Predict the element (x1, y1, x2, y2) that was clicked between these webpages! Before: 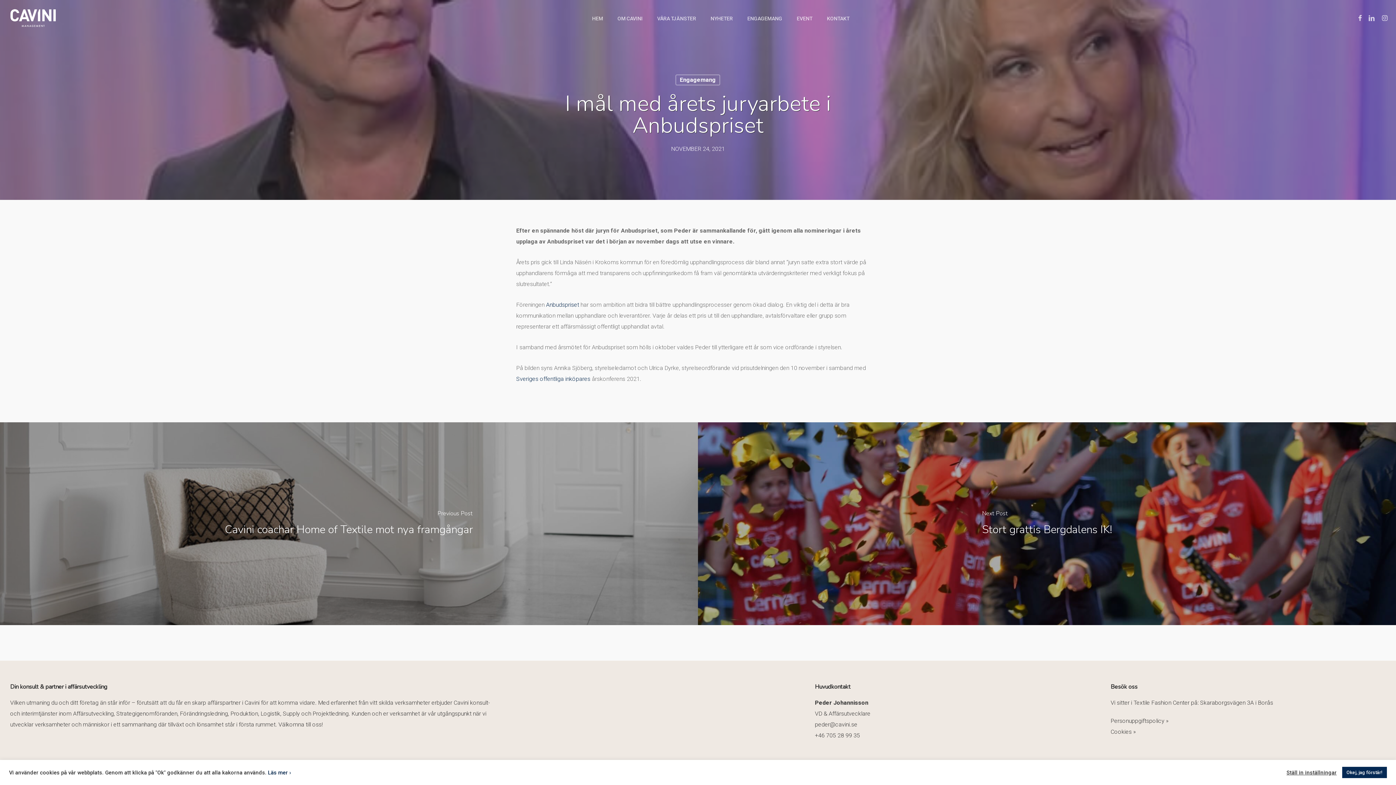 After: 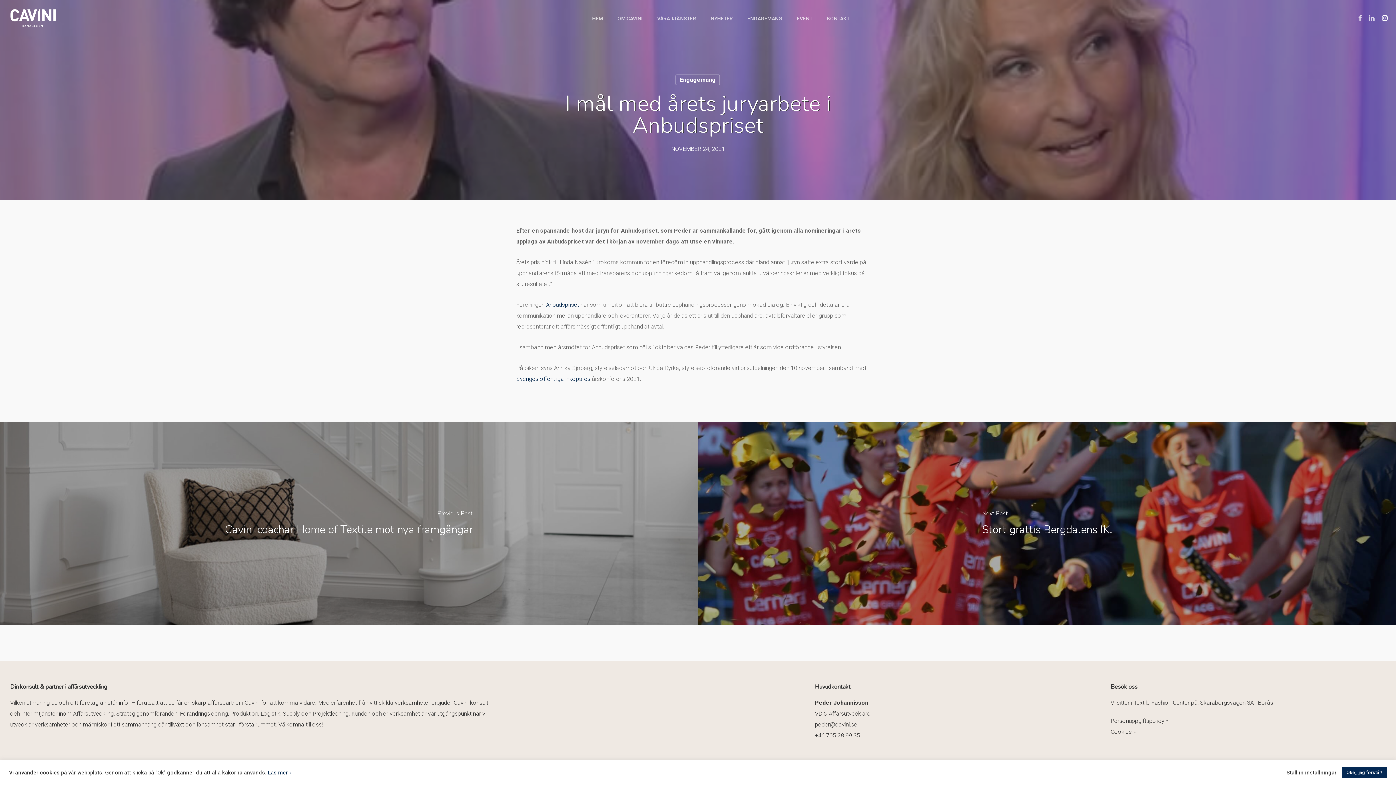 Action: label: INSTAGRAM bbox: (1378, 14, 1391, 22)